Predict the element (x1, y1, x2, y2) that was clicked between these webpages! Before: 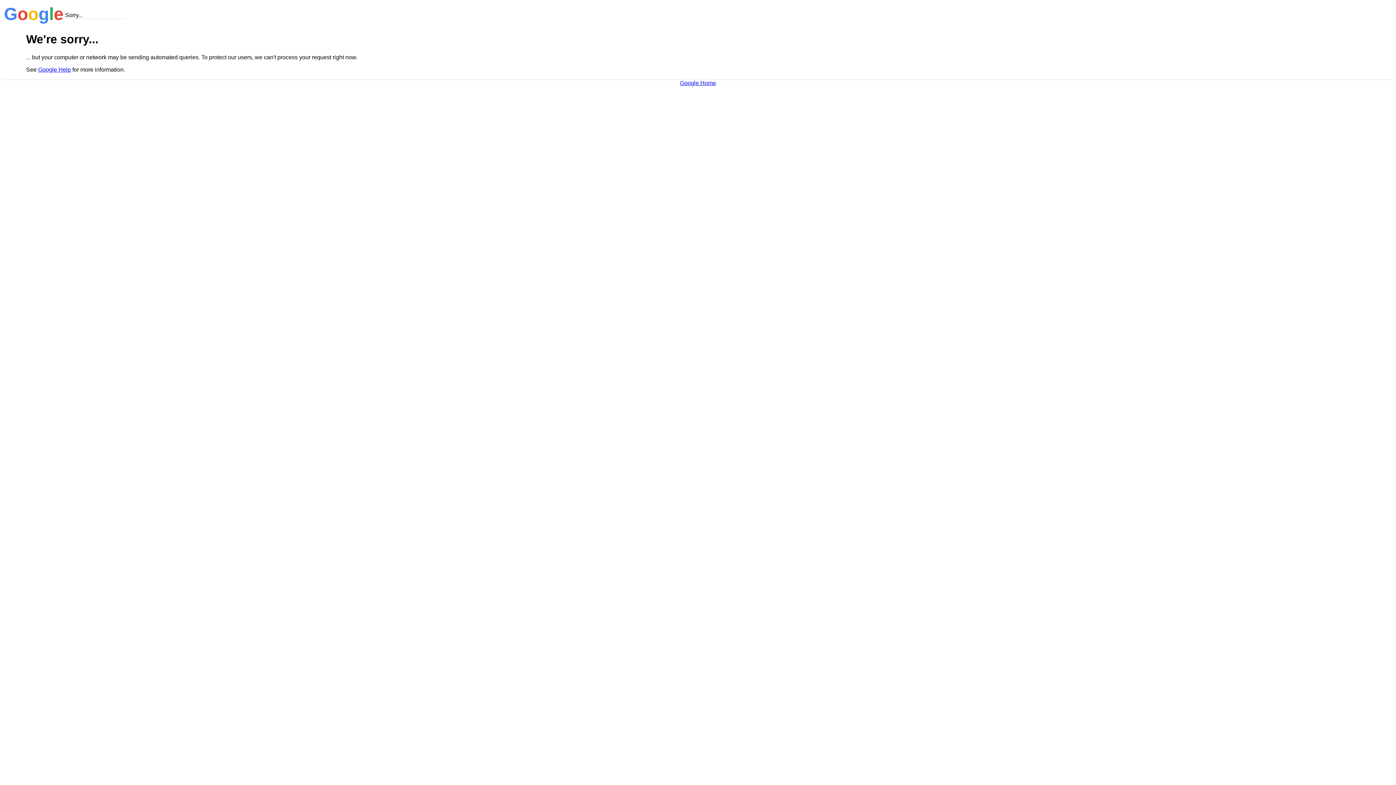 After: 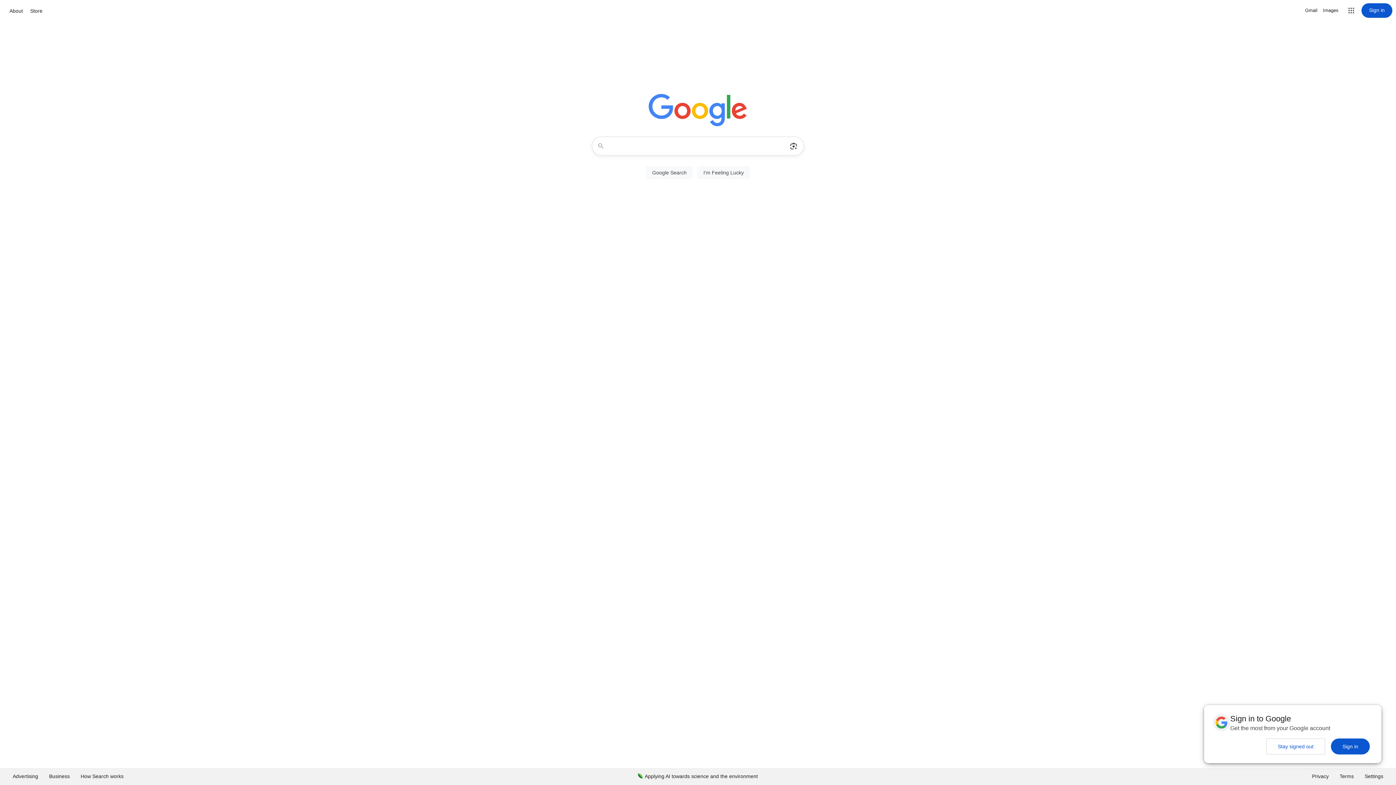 Action: label: Google Home bbox: (680, 79, 716, 86)